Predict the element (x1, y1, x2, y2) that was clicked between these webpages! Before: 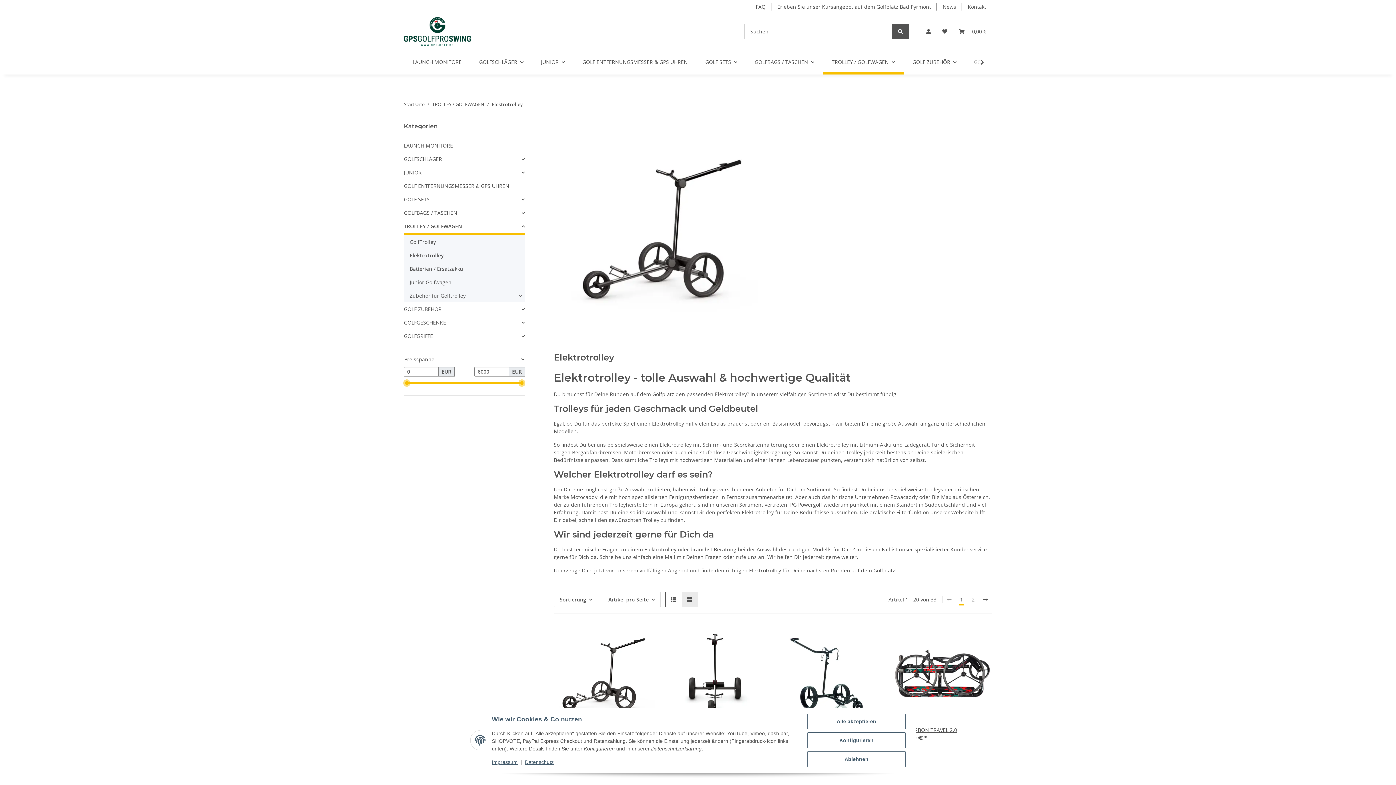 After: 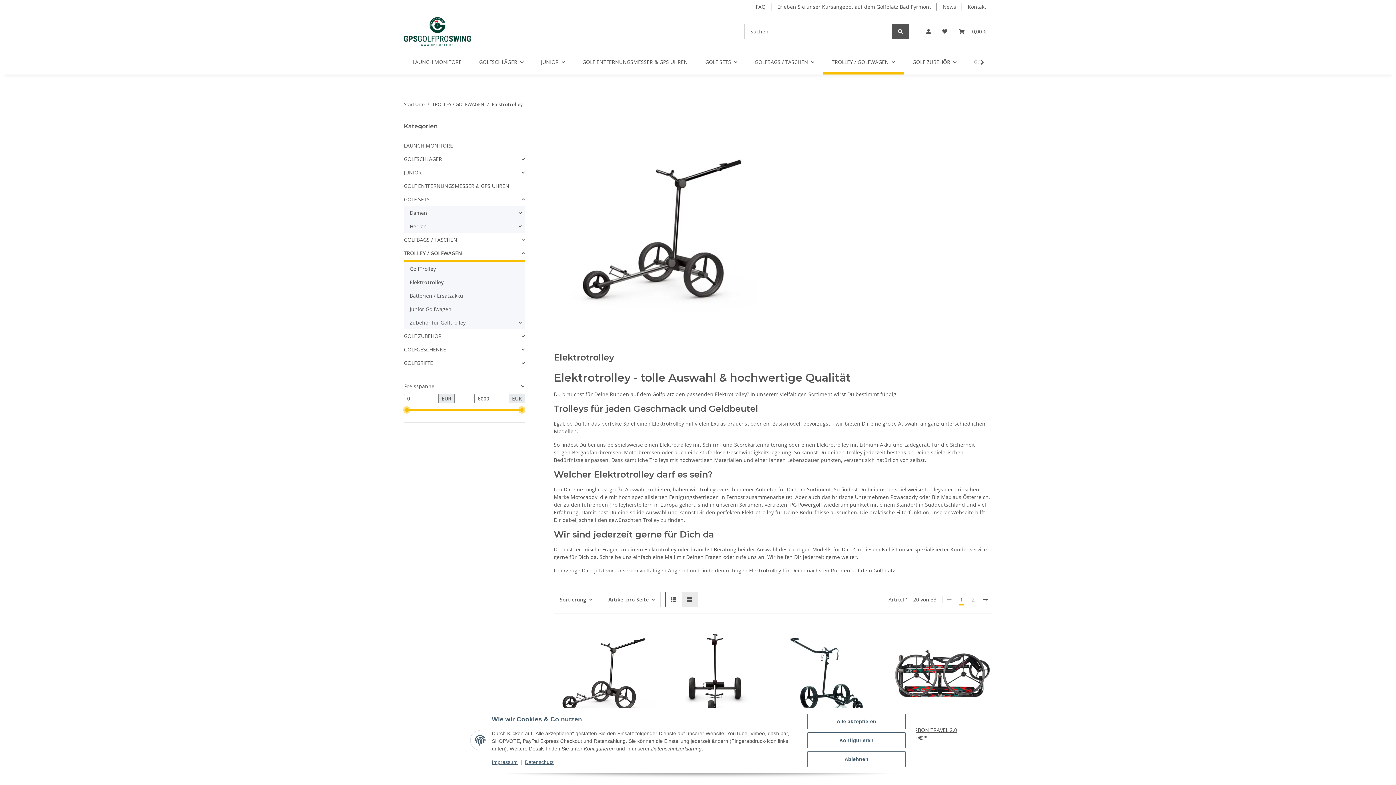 Action: label: GOLF SETS bbox: (404, 192, 524, 206)